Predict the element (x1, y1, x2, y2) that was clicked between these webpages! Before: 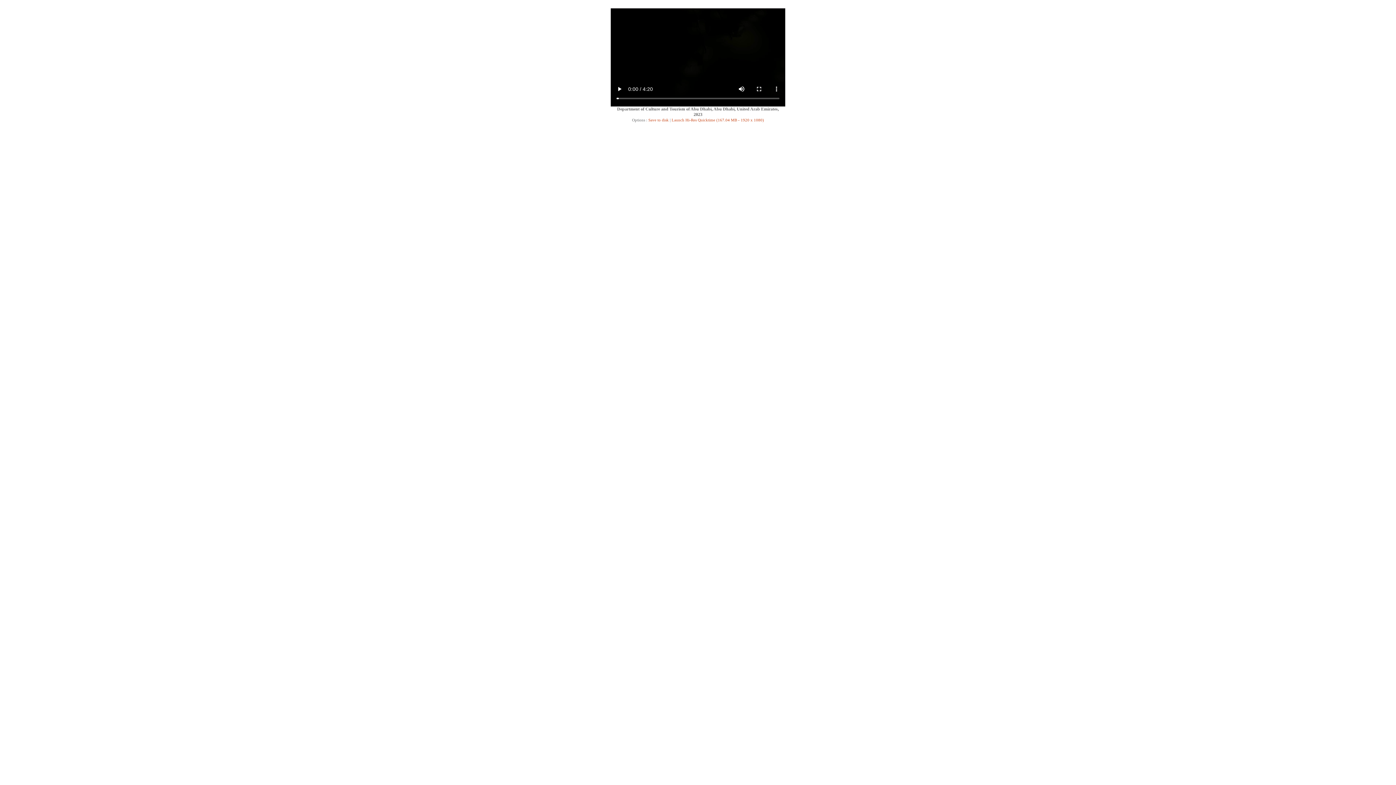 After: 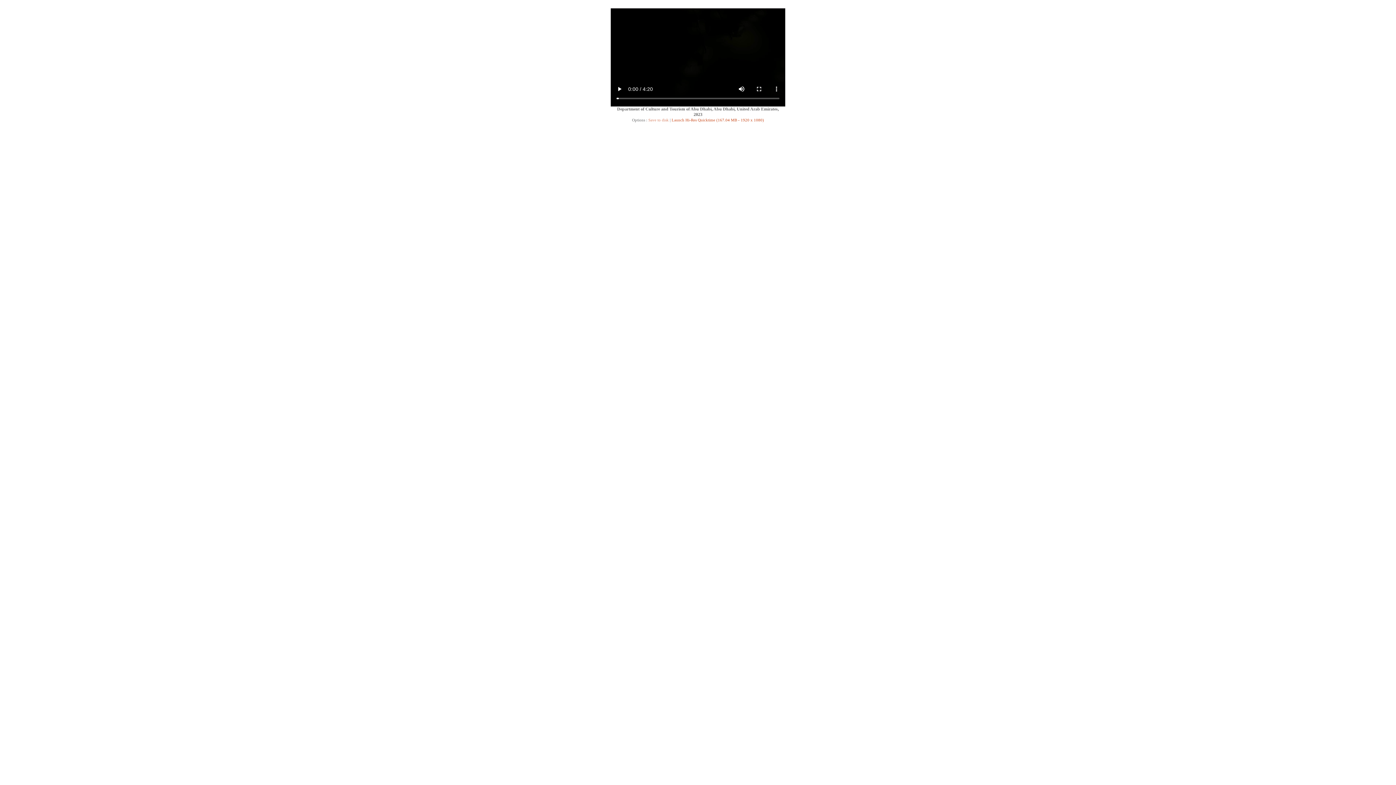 Action: label:  Save to disk bbox: (647, 117, 668, 122)